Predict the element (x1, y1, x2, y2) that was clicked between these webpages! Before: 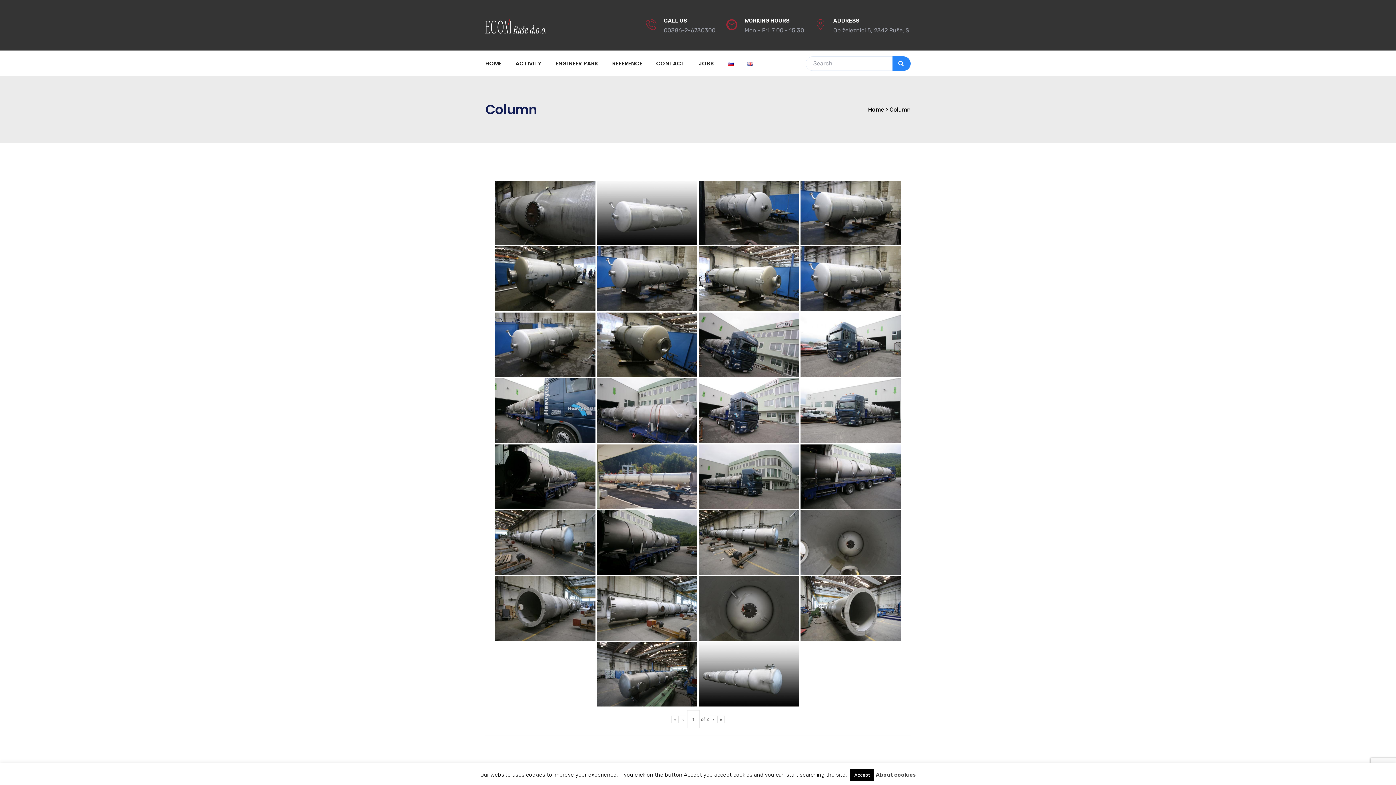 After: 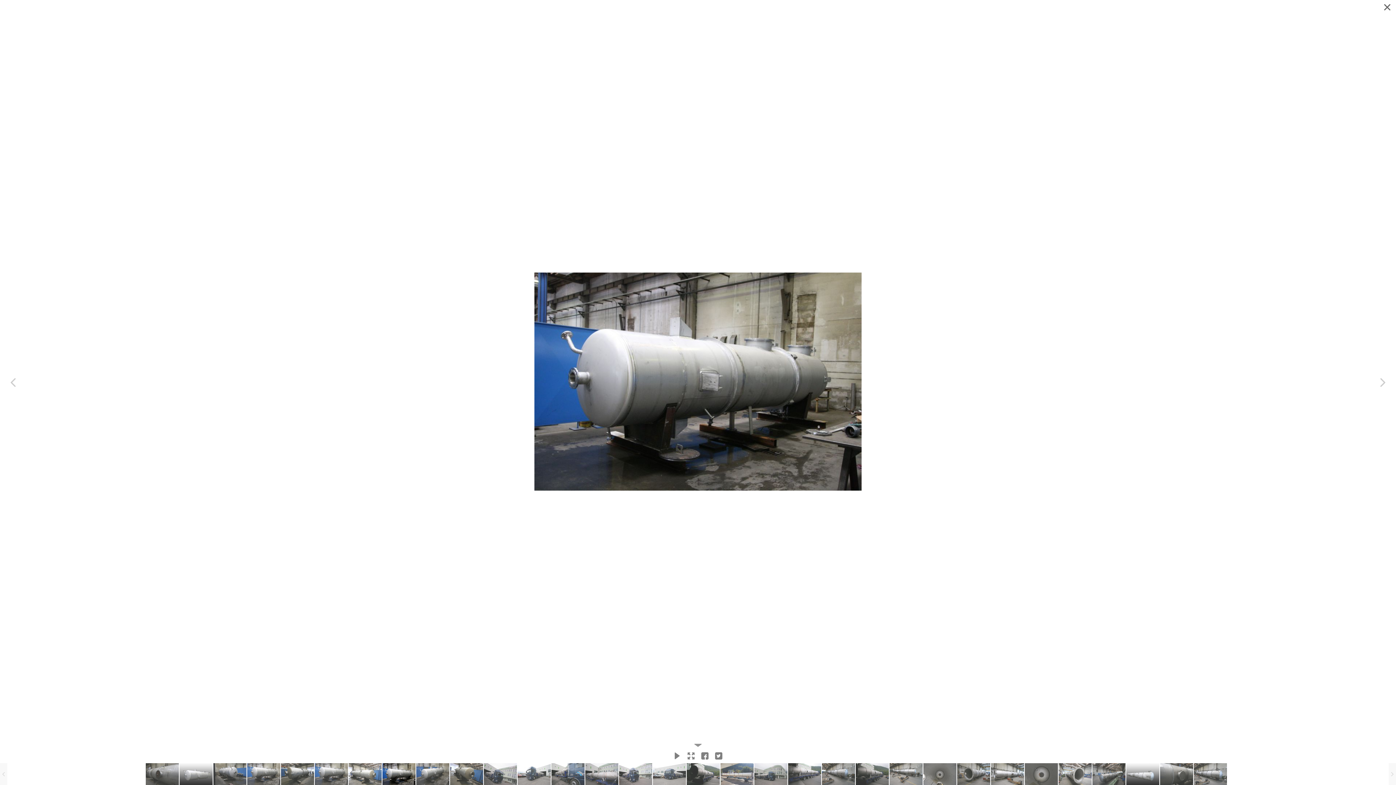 Action: bbox: (800, 246, 901, 311)